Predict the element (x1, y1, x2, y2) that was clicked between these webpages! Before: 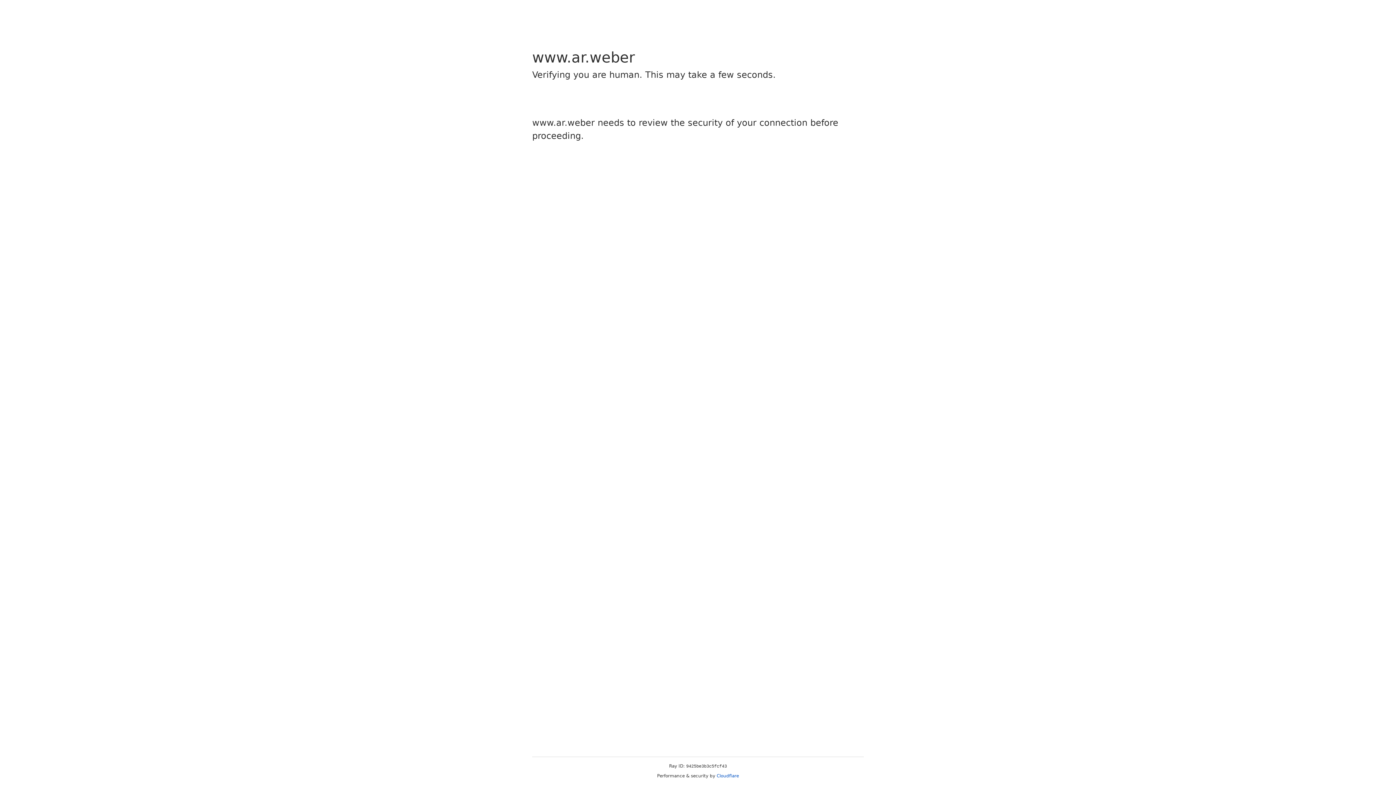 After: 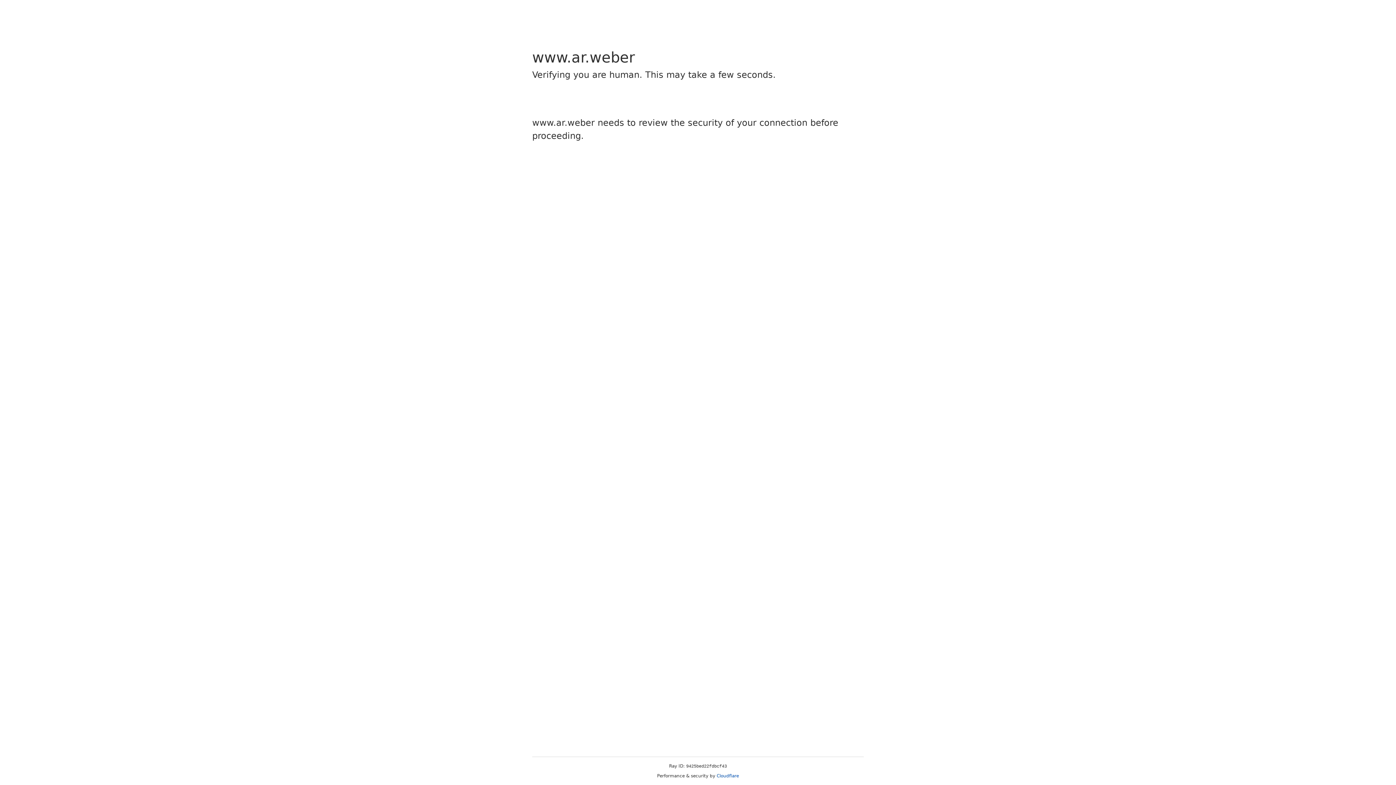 Action: bbox: (716, 773, 739, 778) label: Cloudflare